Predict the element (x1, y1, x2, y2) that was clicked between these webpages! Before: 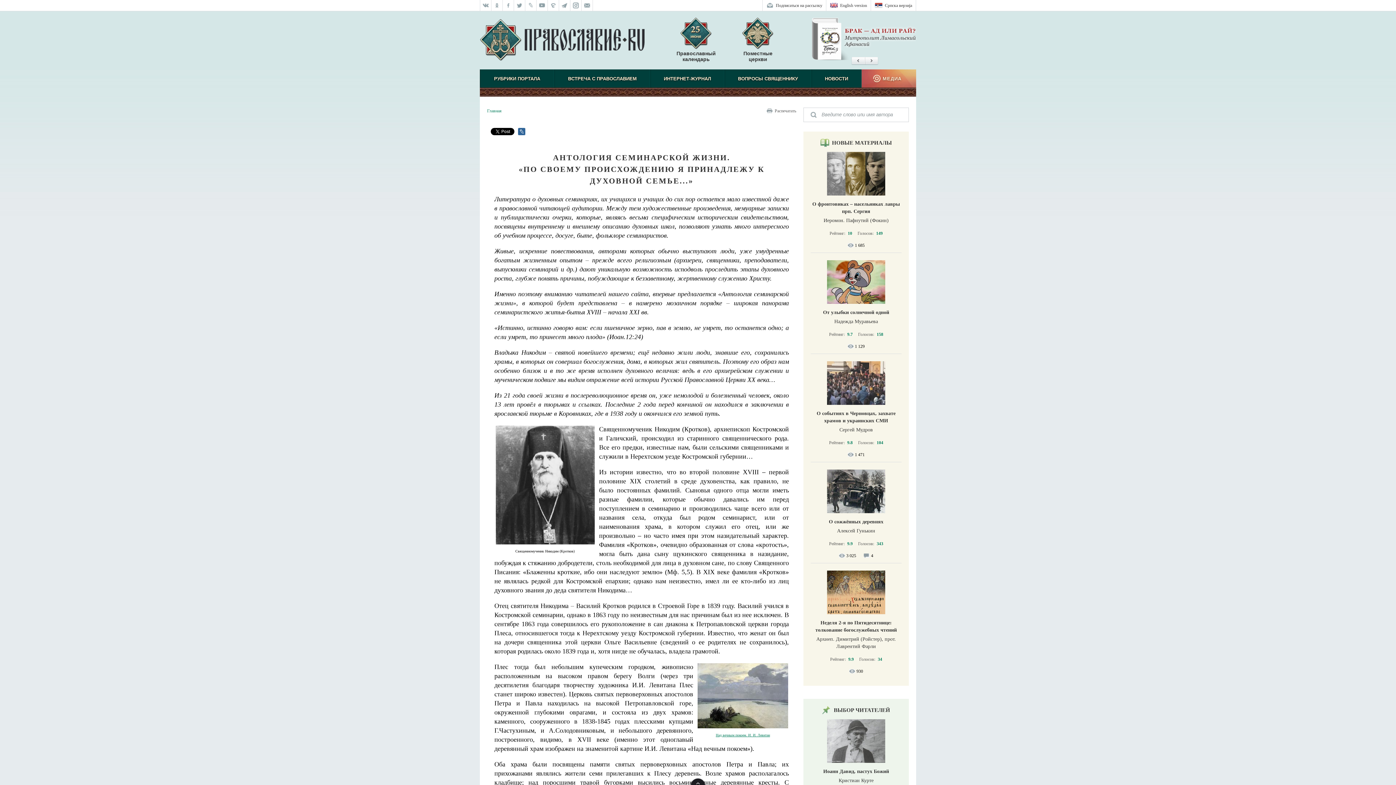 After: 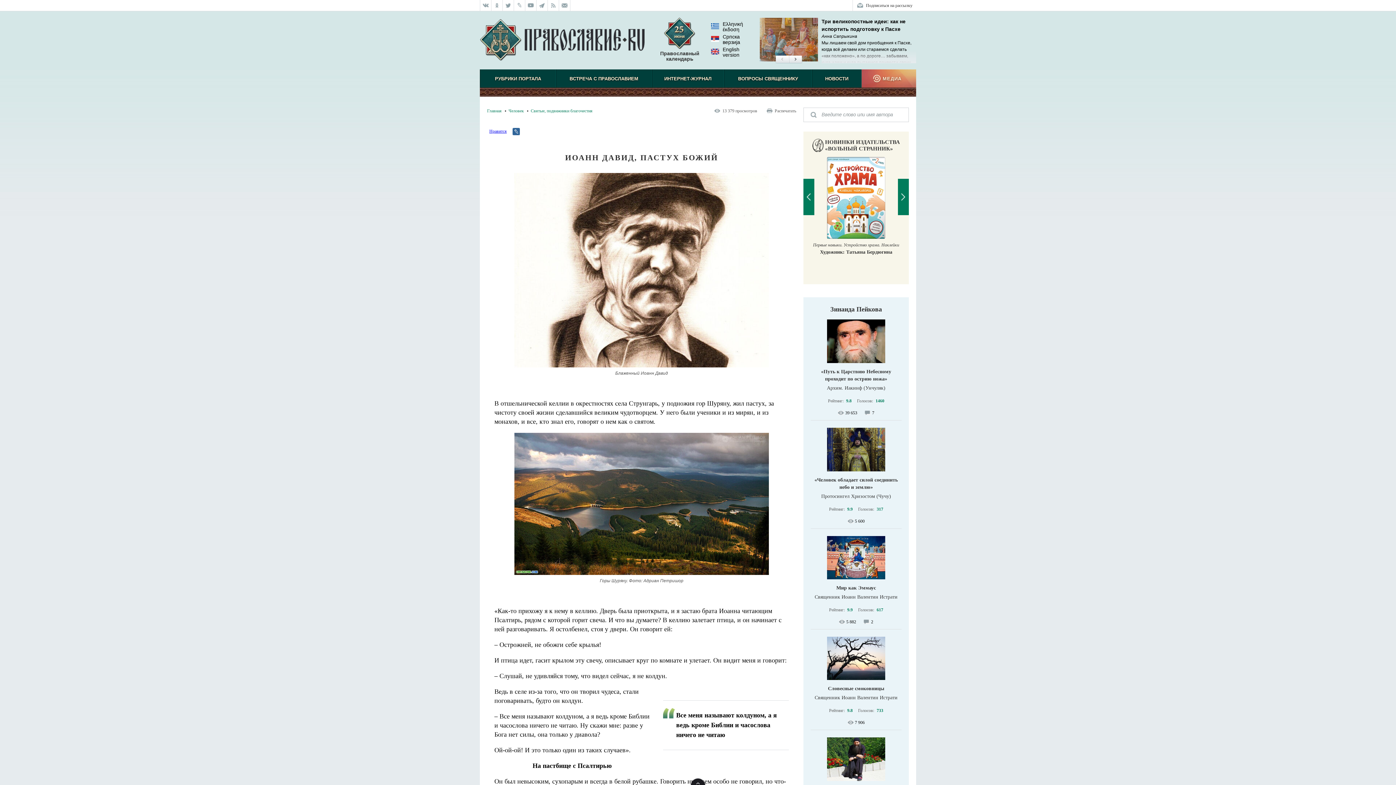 Action: bbox: (823, 769, 889, 774) label: Иоанн Давид, пастух Божий